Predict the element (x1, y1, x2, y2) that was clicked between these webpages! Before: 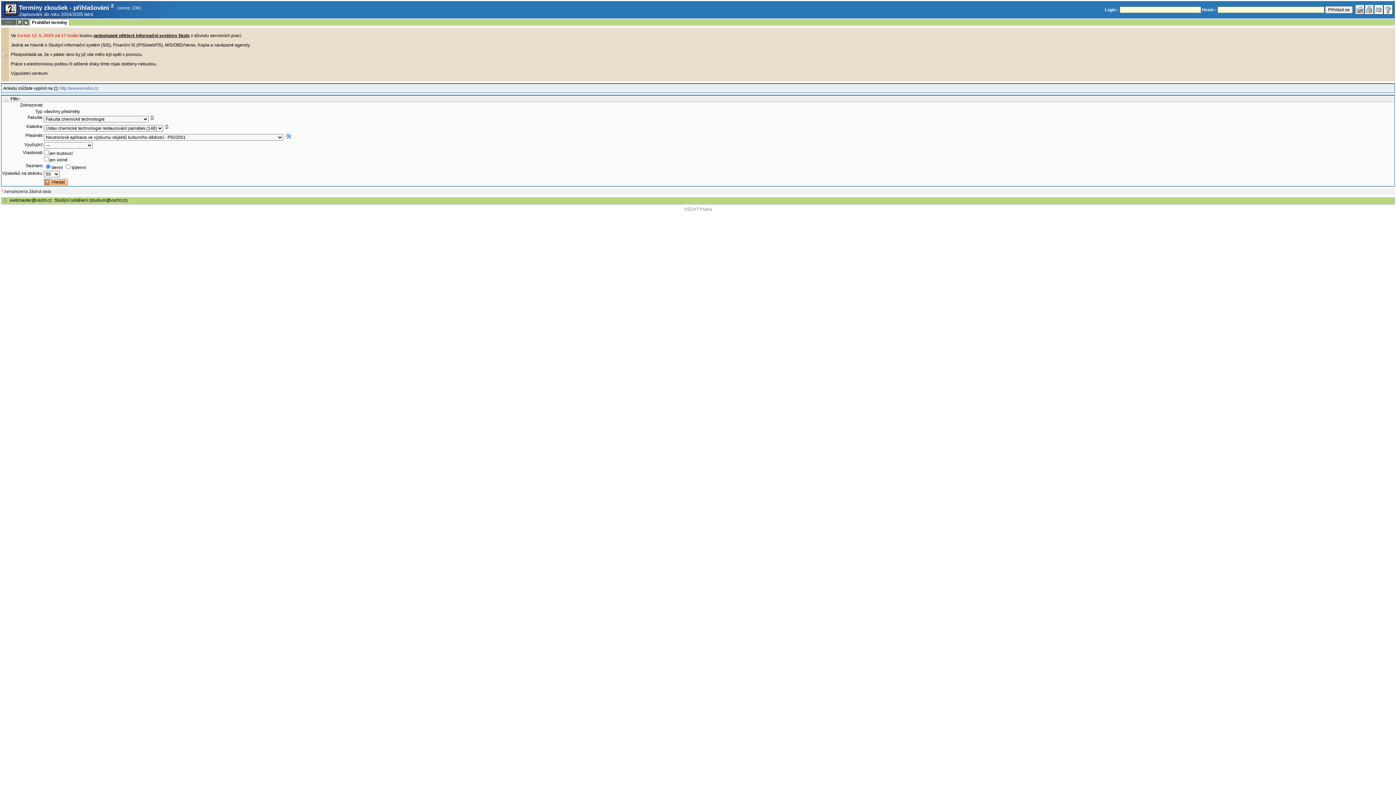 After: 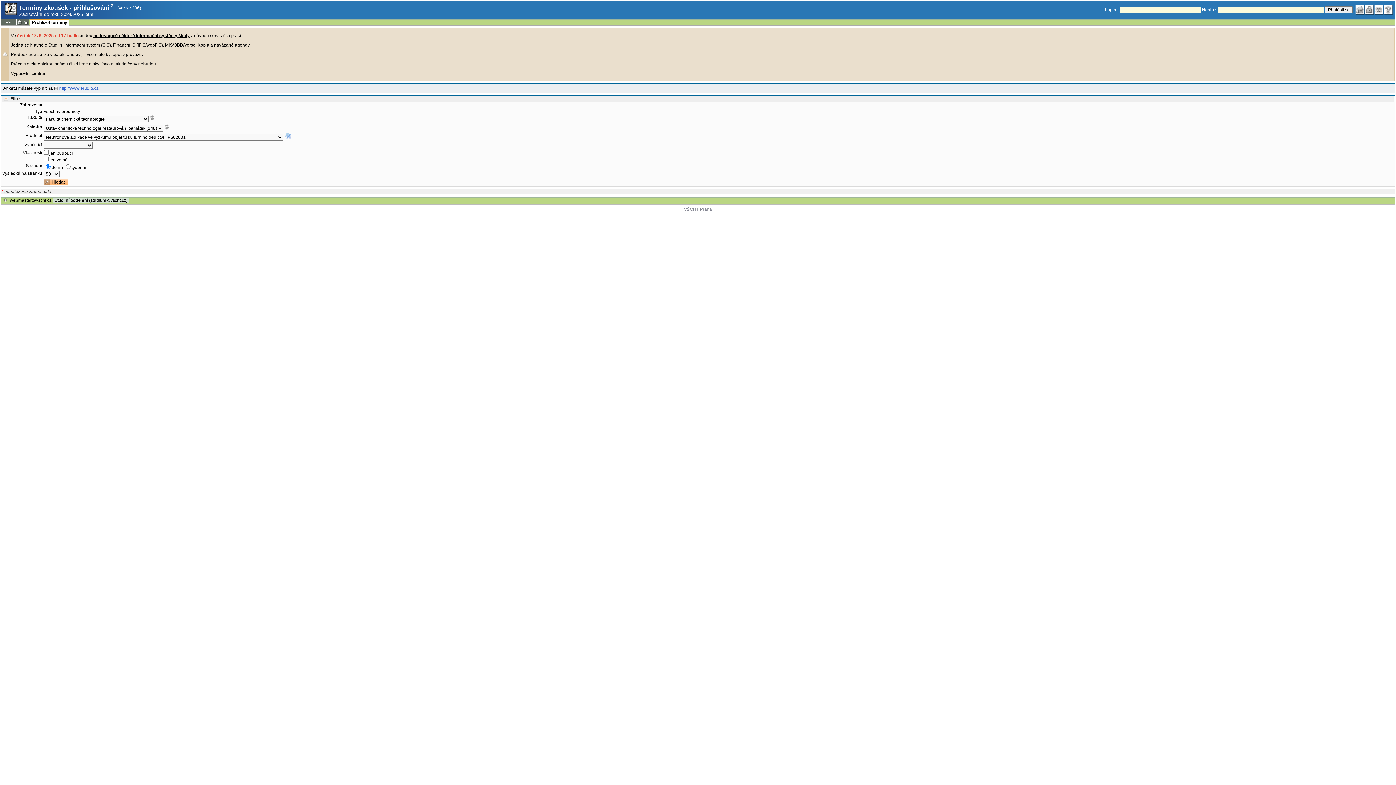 Action: label: Studijní oddělení (studium@vscht.cz) bbox: (53, 197, 129, 203)